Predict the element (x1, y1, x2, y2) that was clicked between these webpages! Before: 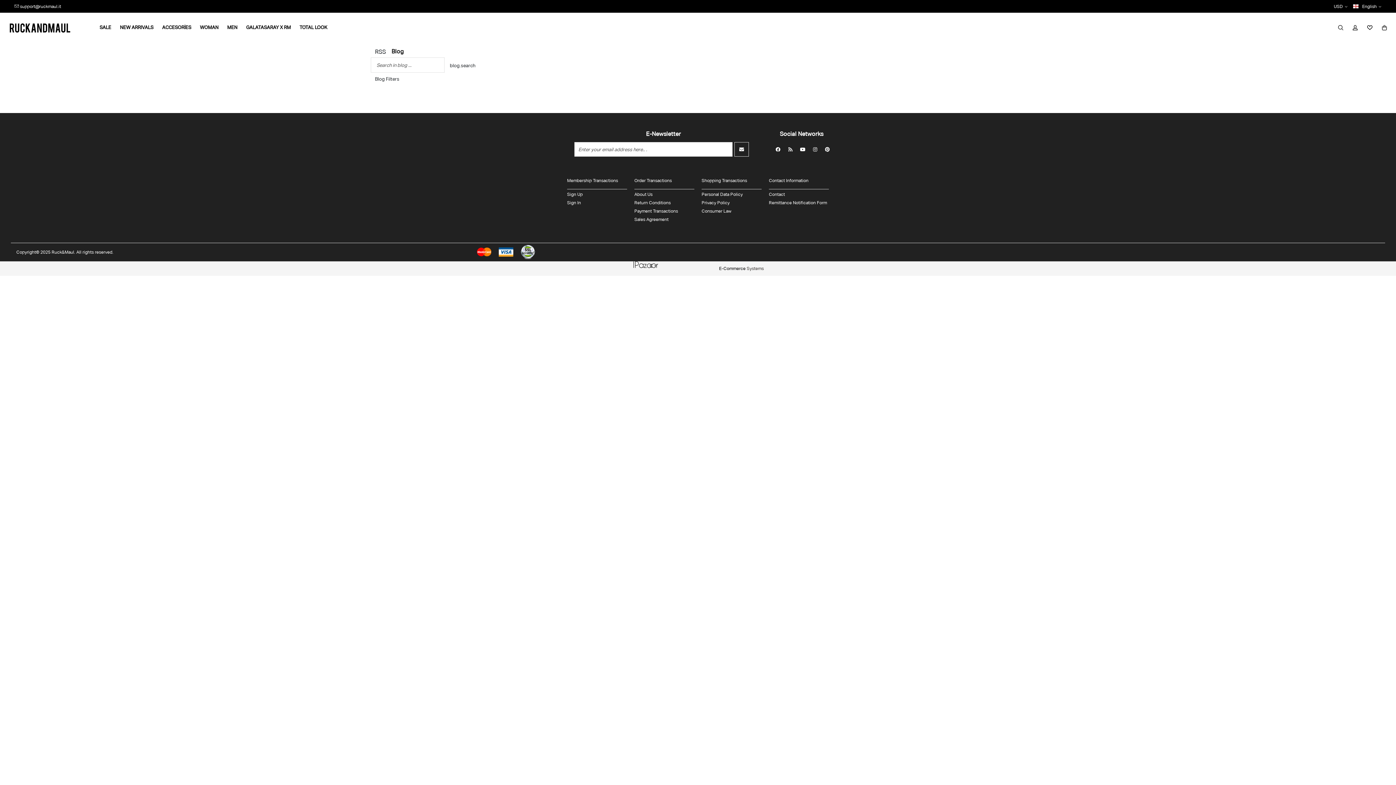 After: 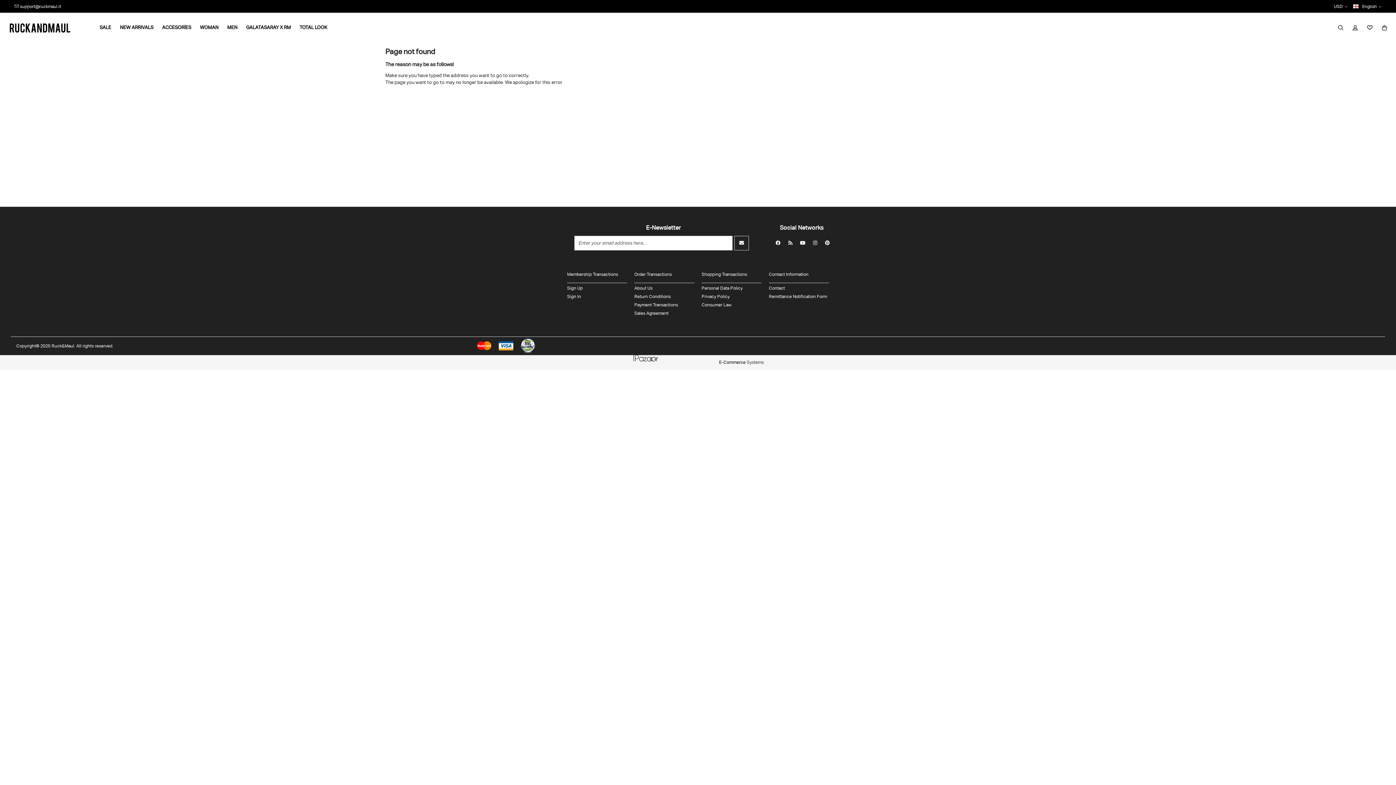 Action: label: support@ruckmaul.it bbox: (20, 3, 61, 8)